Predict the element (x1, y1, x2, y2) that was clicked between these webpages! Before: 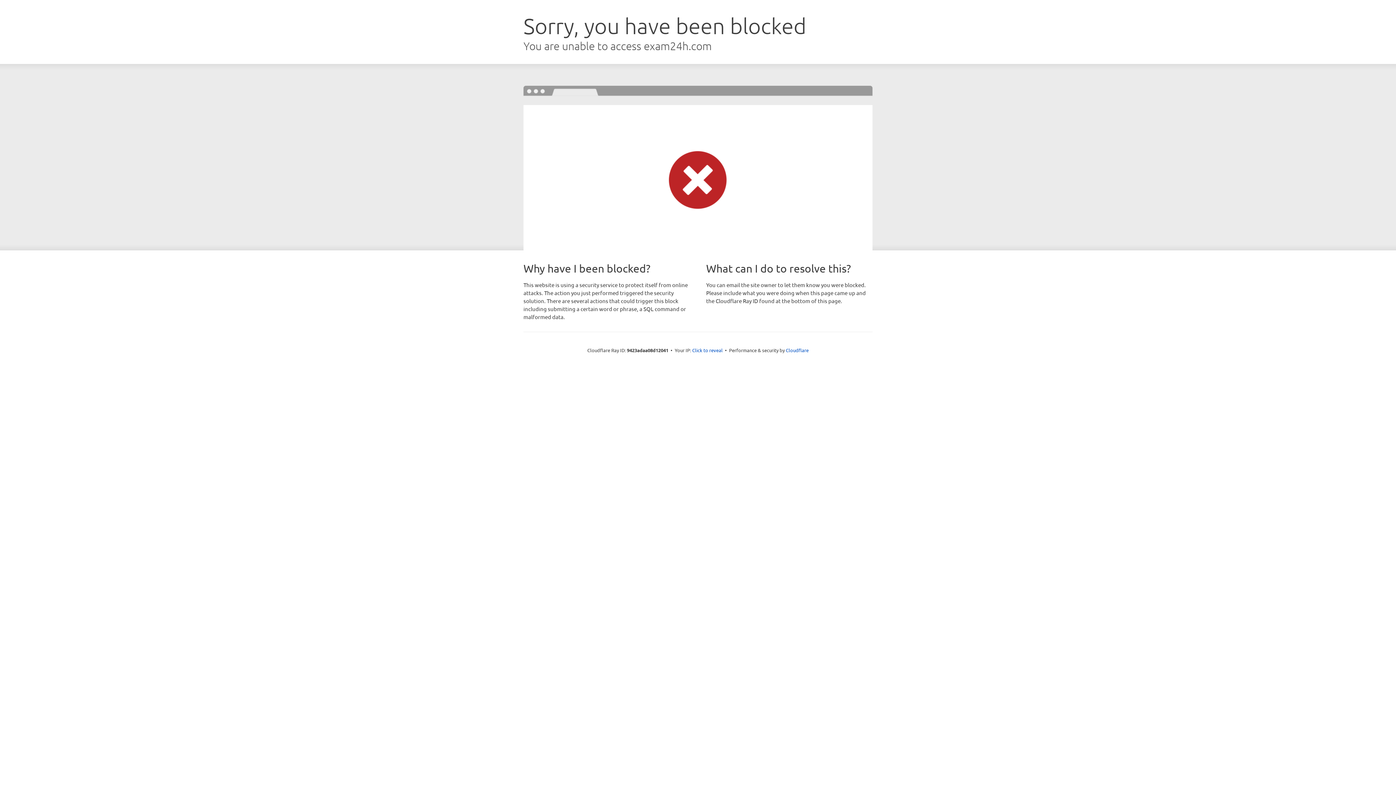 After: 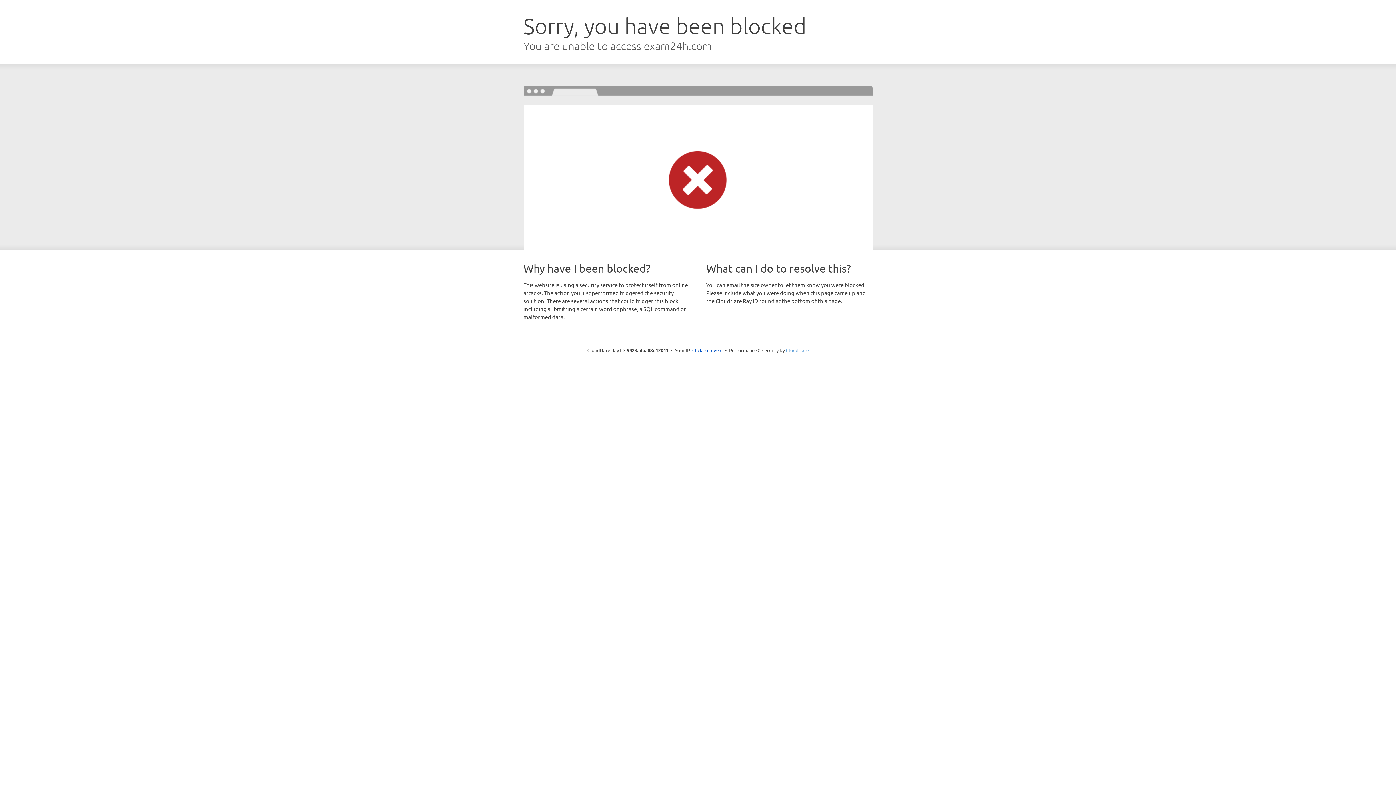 Action: bbox: (786, 347, 808, 353) label: Cloudflare